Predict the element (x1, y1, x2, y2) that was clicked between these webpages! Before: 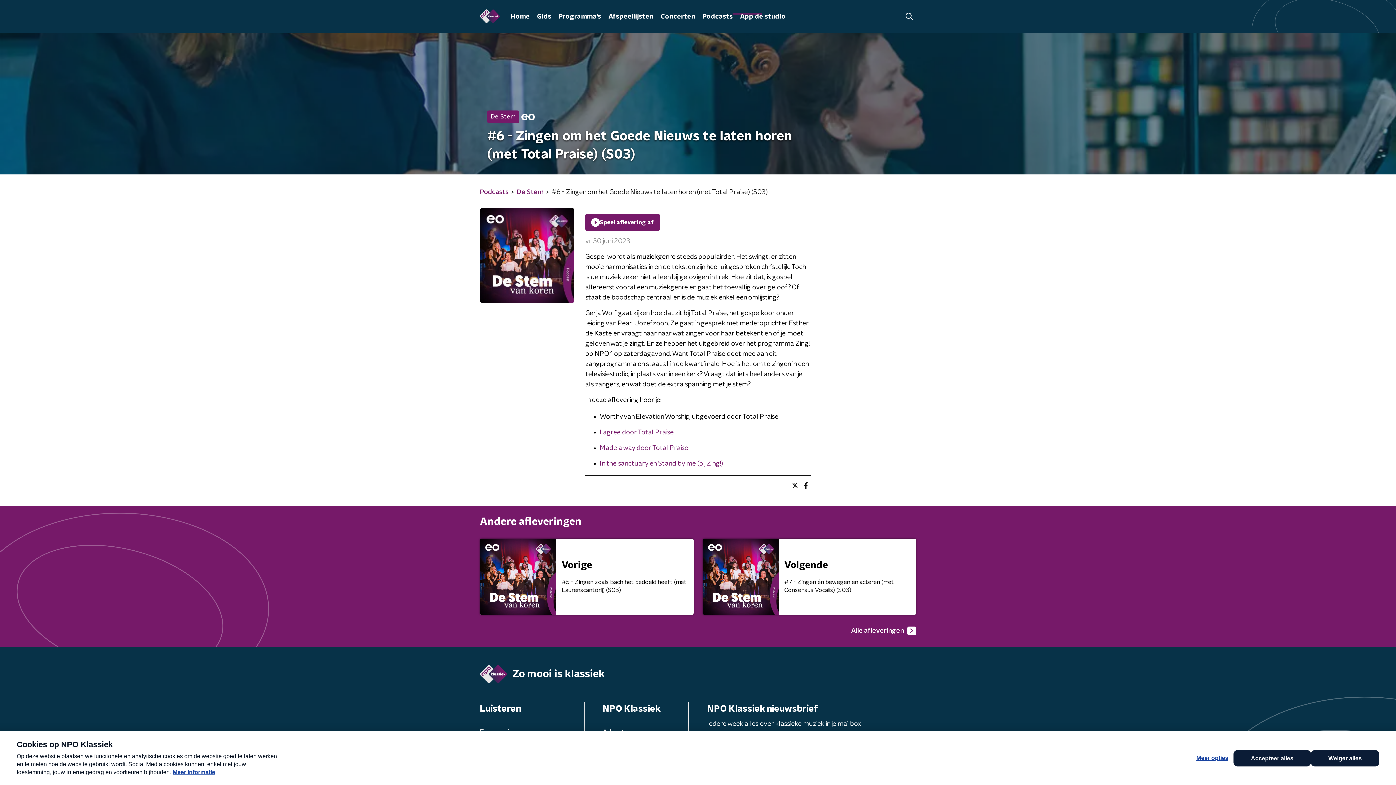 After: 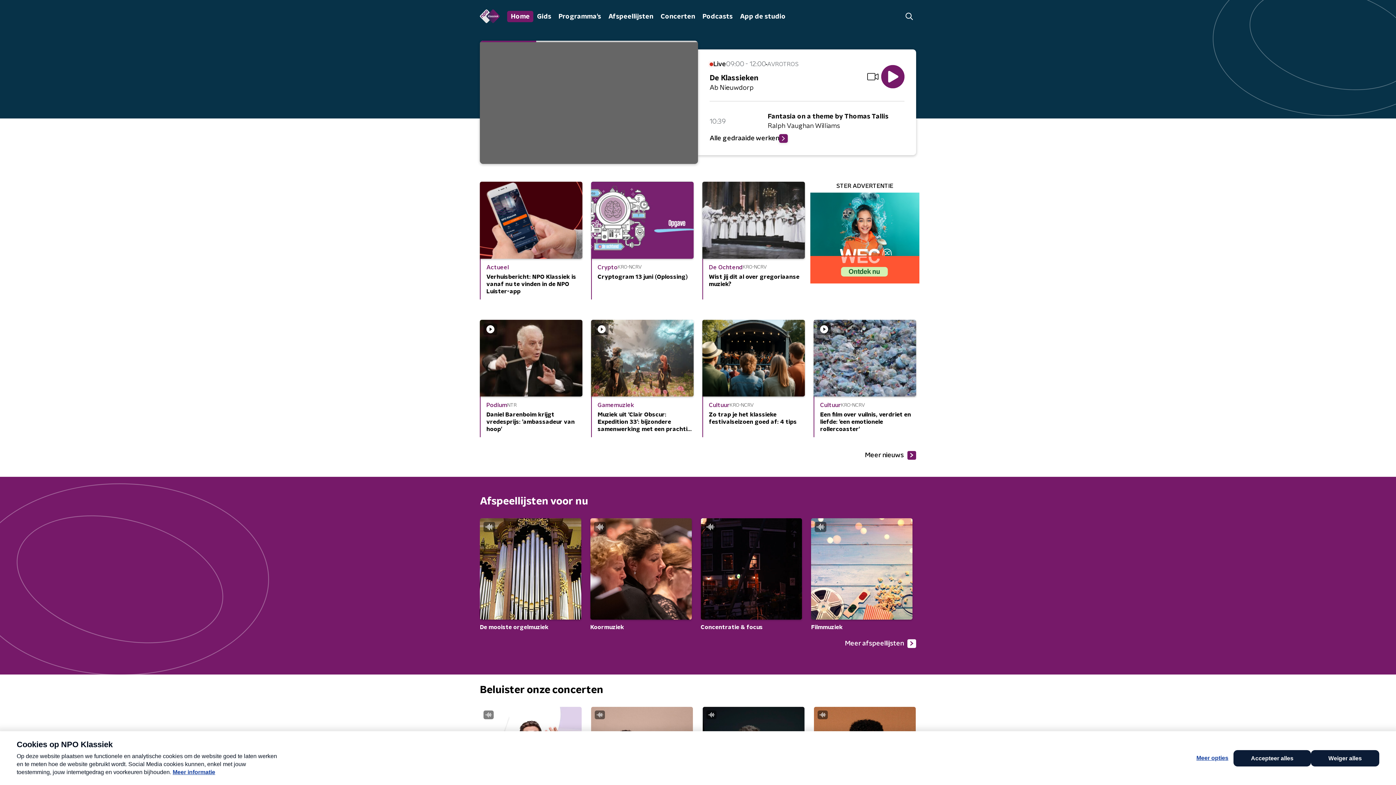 Action: bbox: (507, 10, 533, 22) label: Home